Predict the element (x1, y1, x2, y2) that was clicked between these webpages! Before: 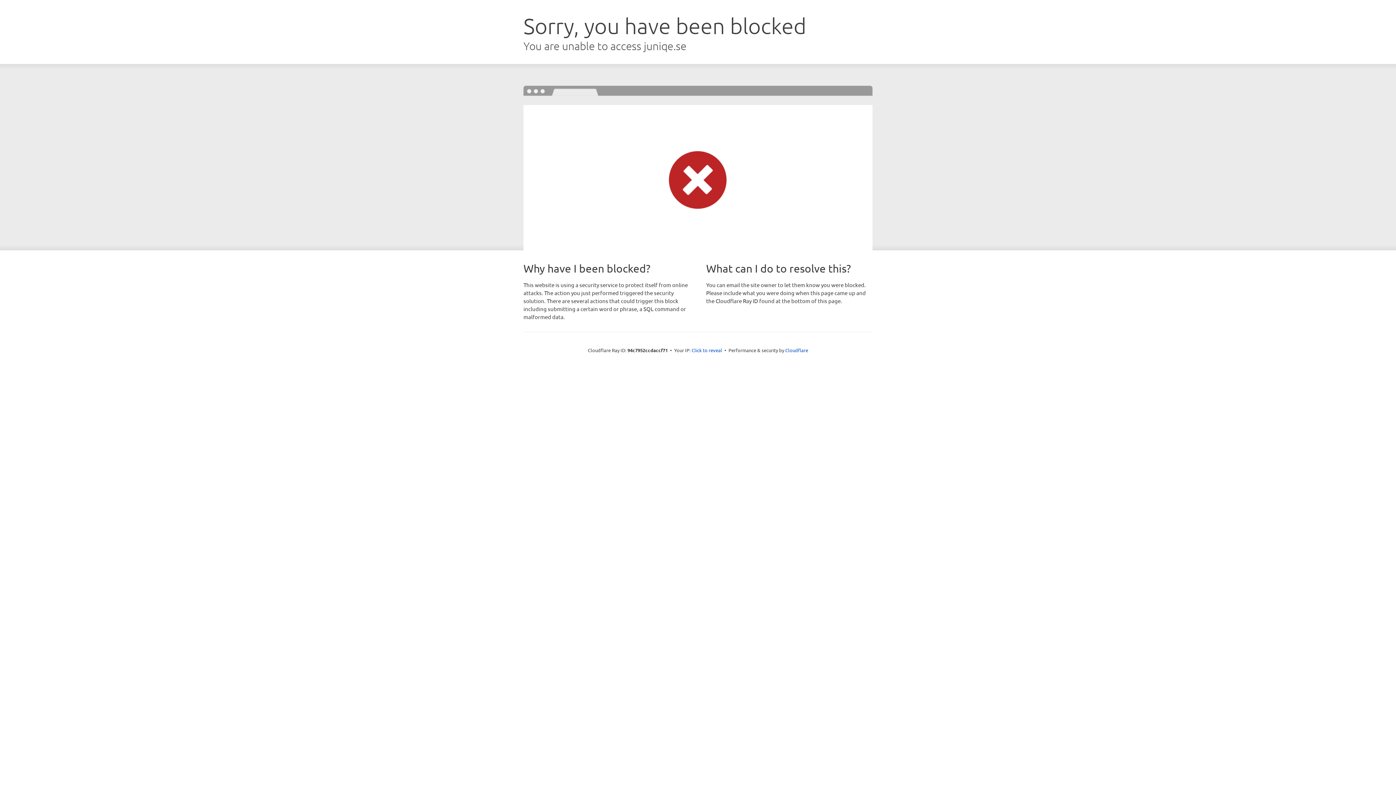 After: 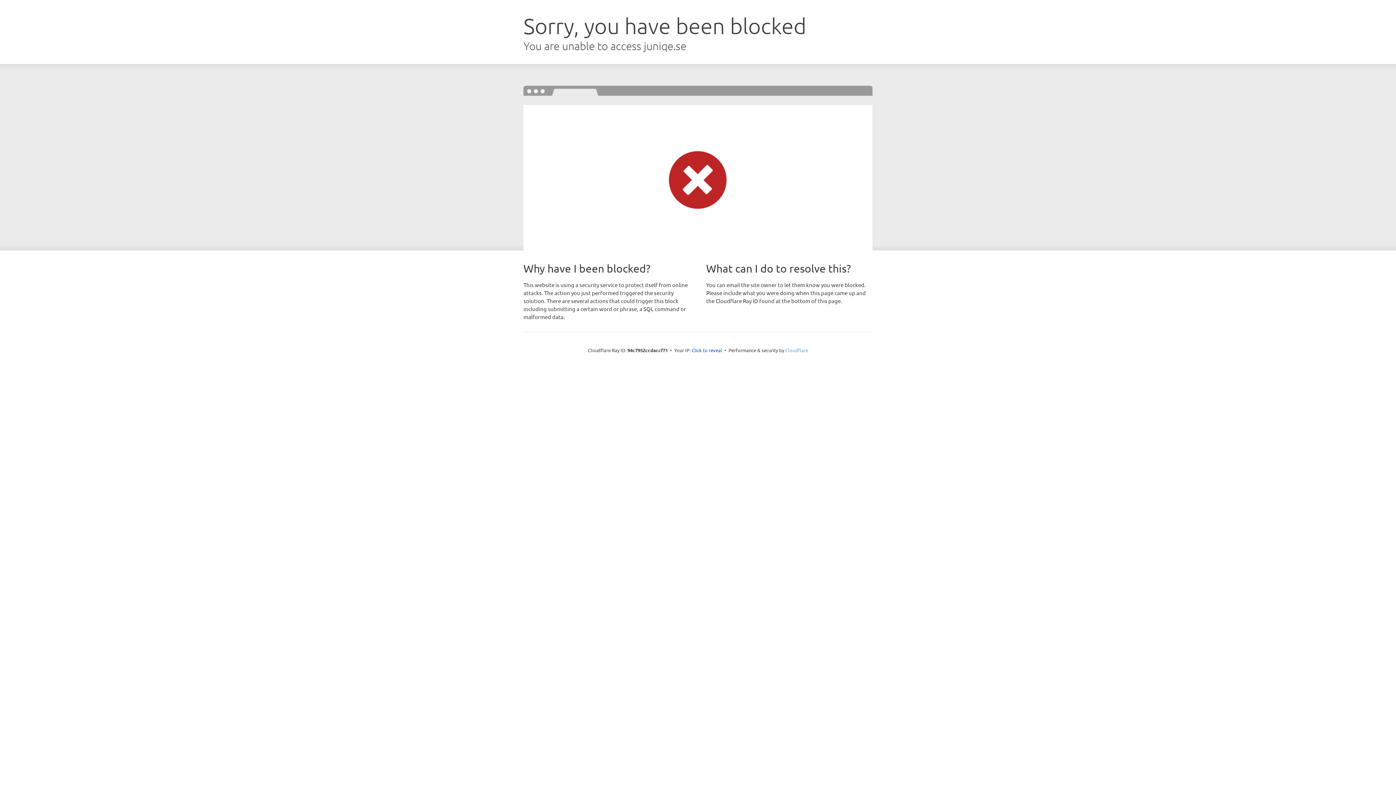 Action: label: Cloudflare bbox: (785, 347, 808, 353)